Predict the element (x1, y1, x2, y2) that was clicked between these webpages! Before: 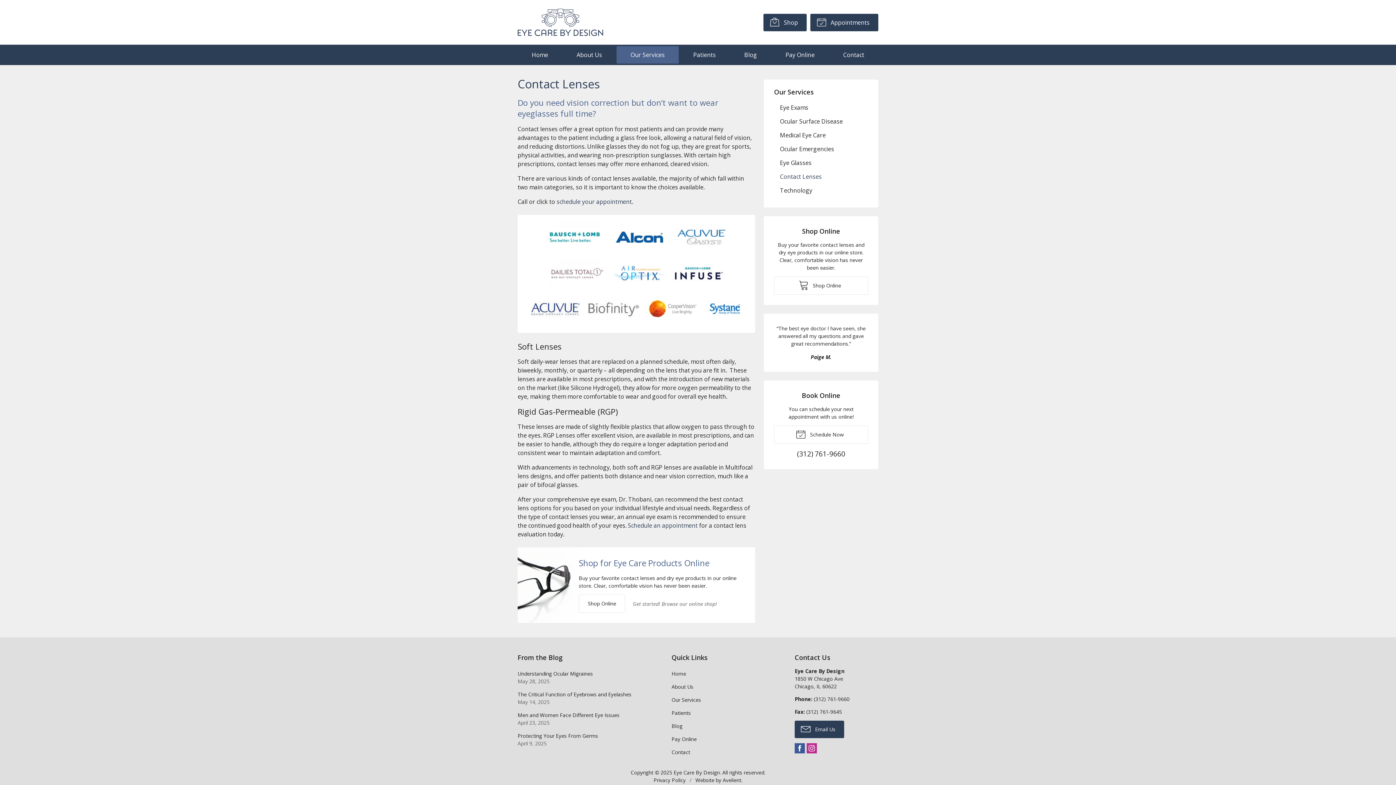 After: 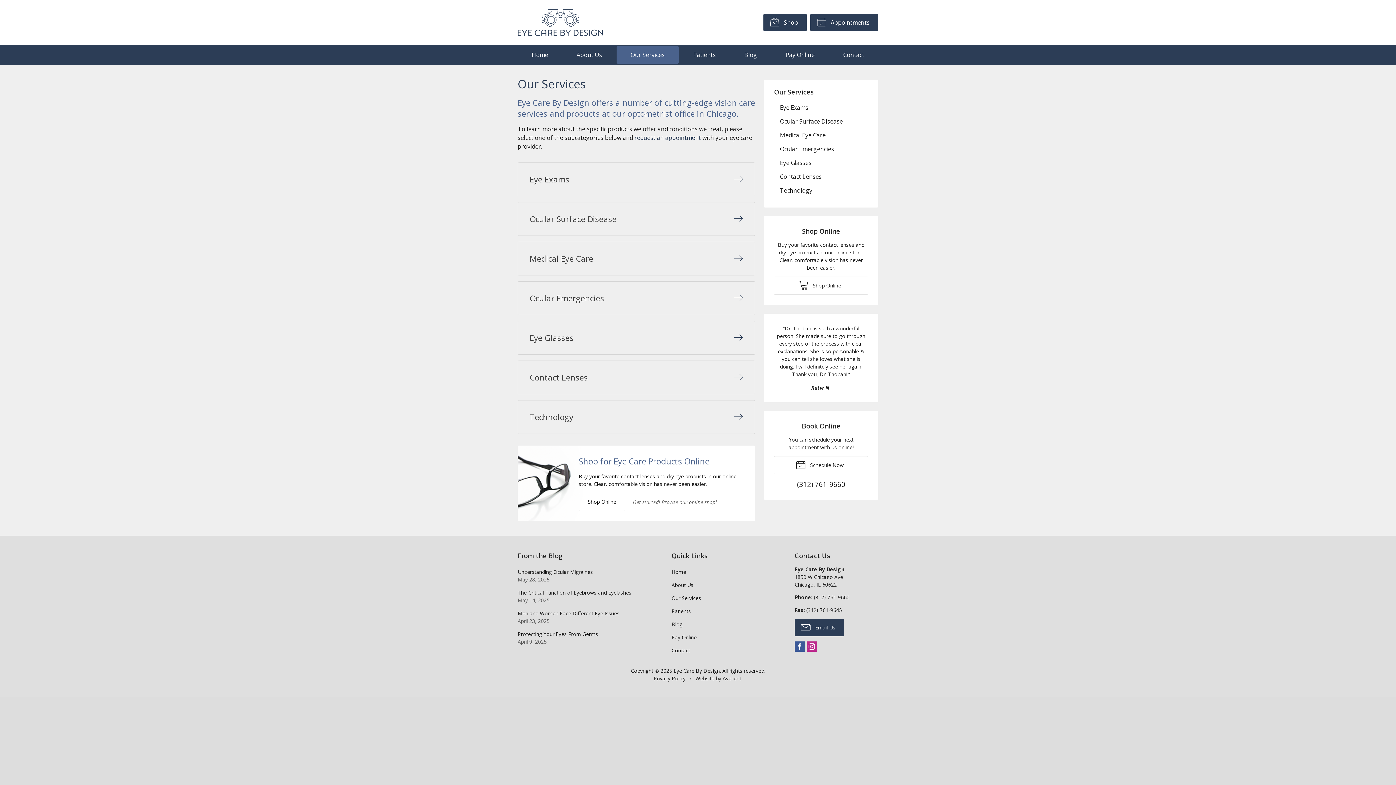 Action: label: Our Services bbox: (616, 46, 679, 63)